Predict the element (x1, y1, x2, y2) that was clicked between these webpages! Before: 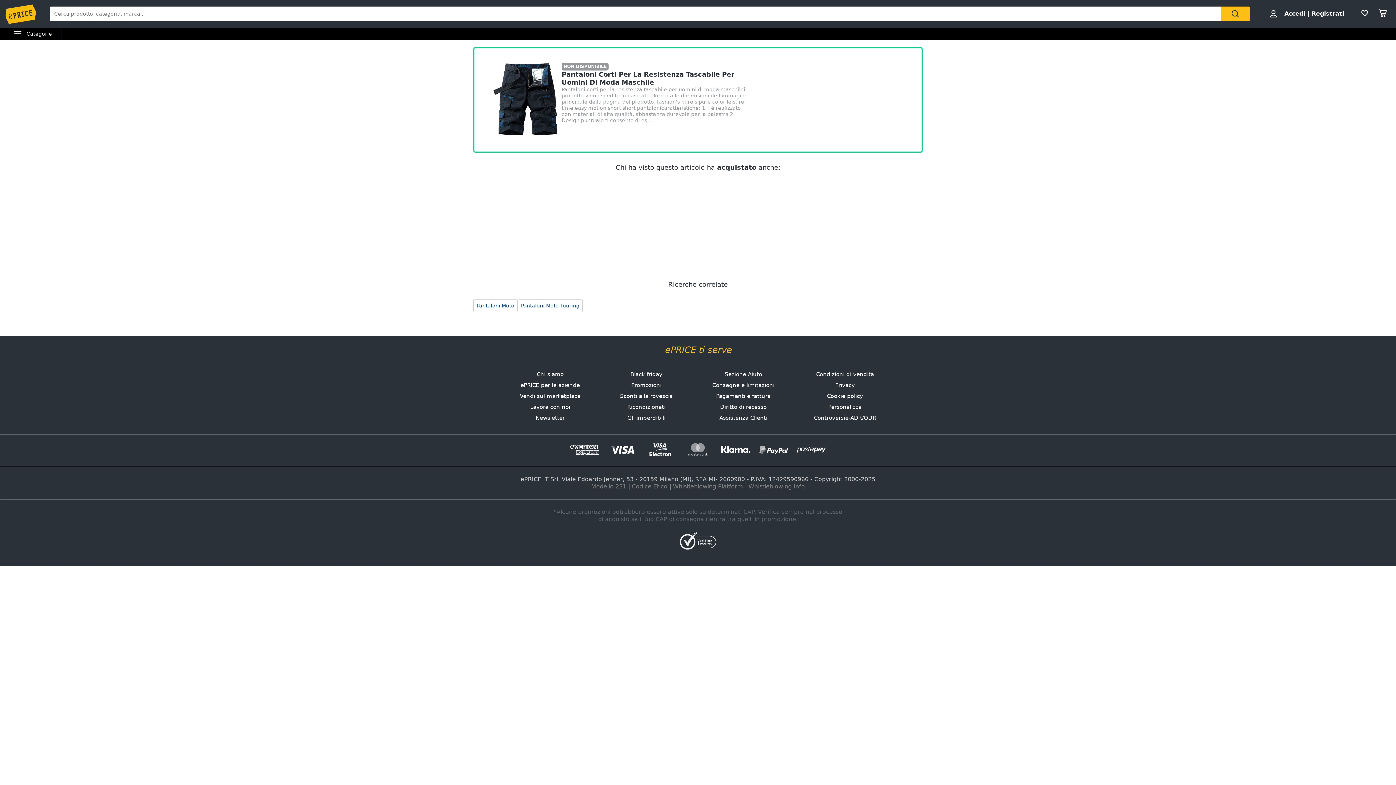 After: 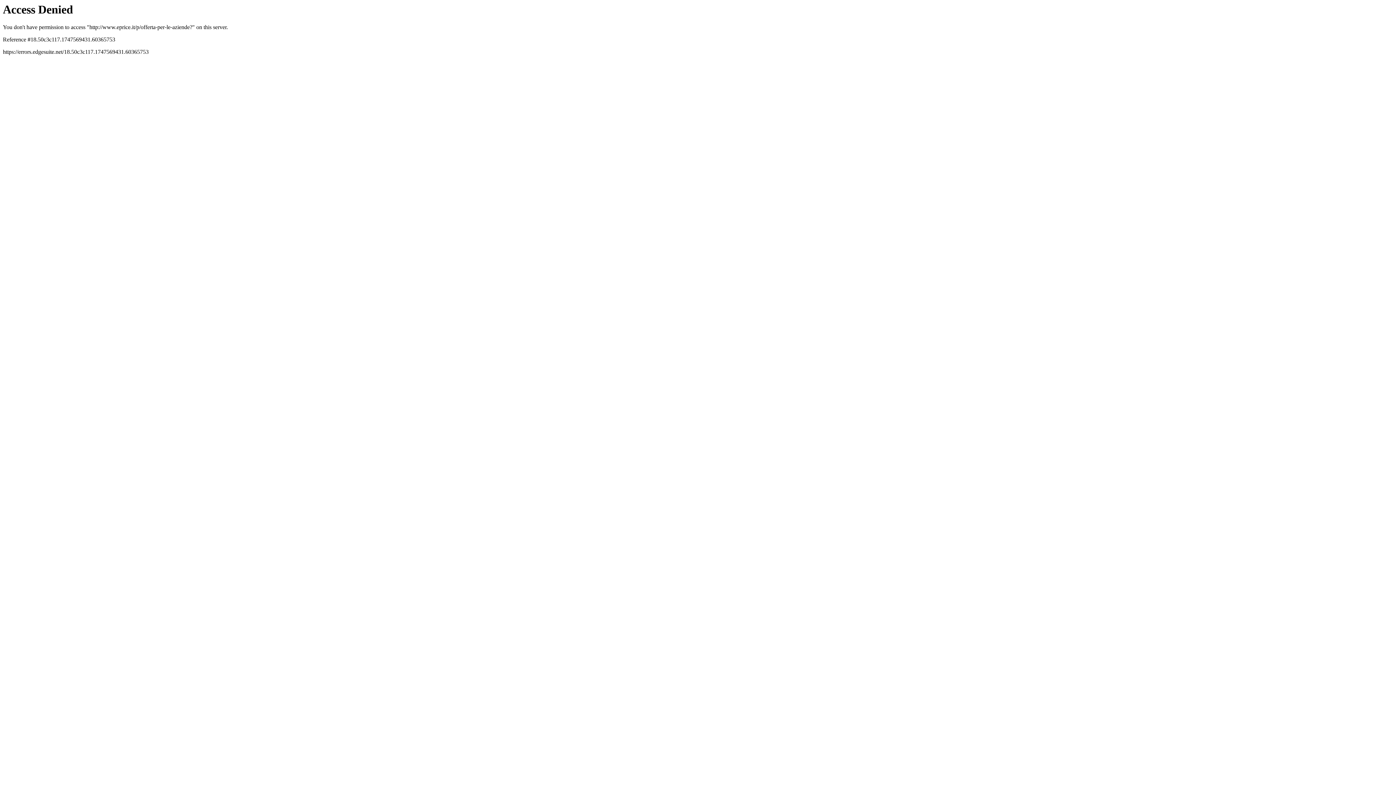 Action: label: ePRICE per le aziende bbox: (520, 382, 580, 389)